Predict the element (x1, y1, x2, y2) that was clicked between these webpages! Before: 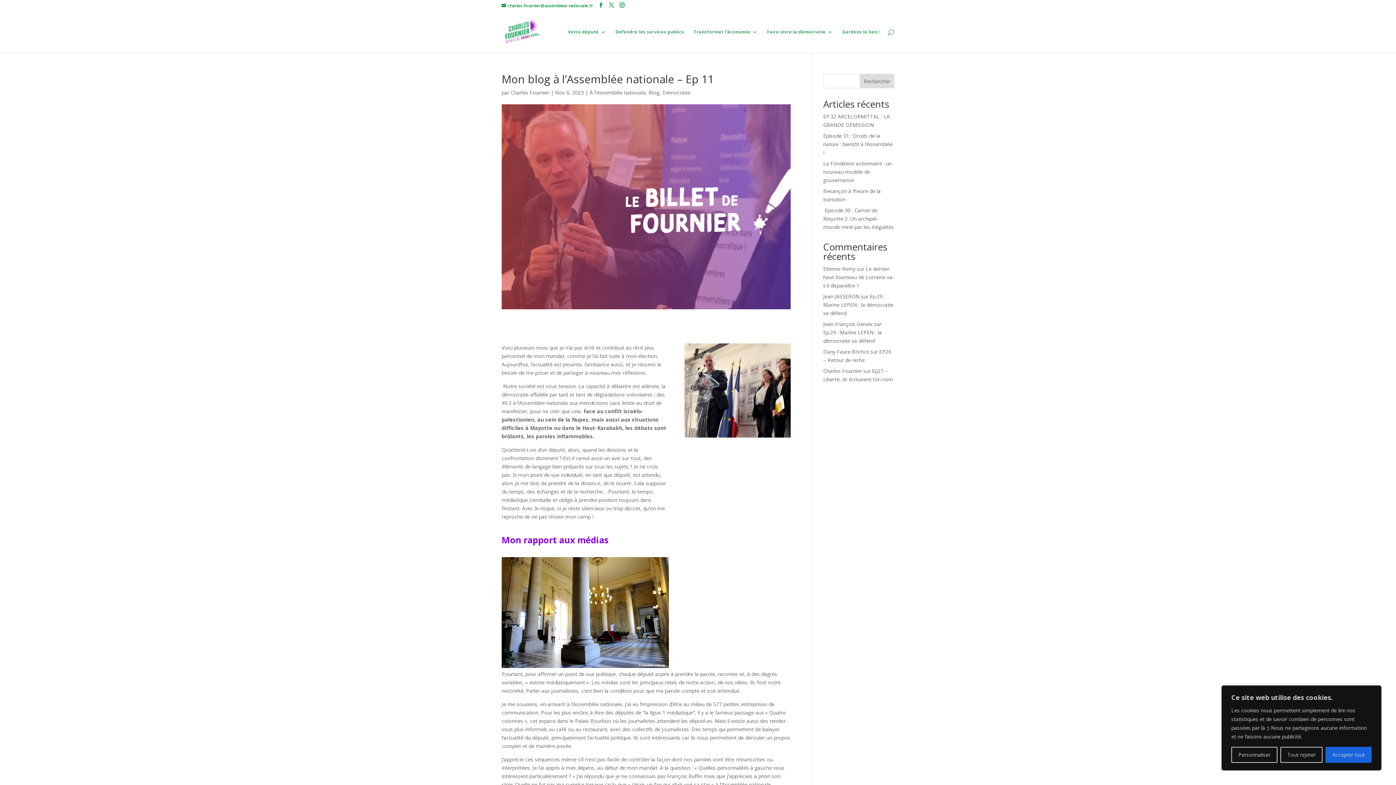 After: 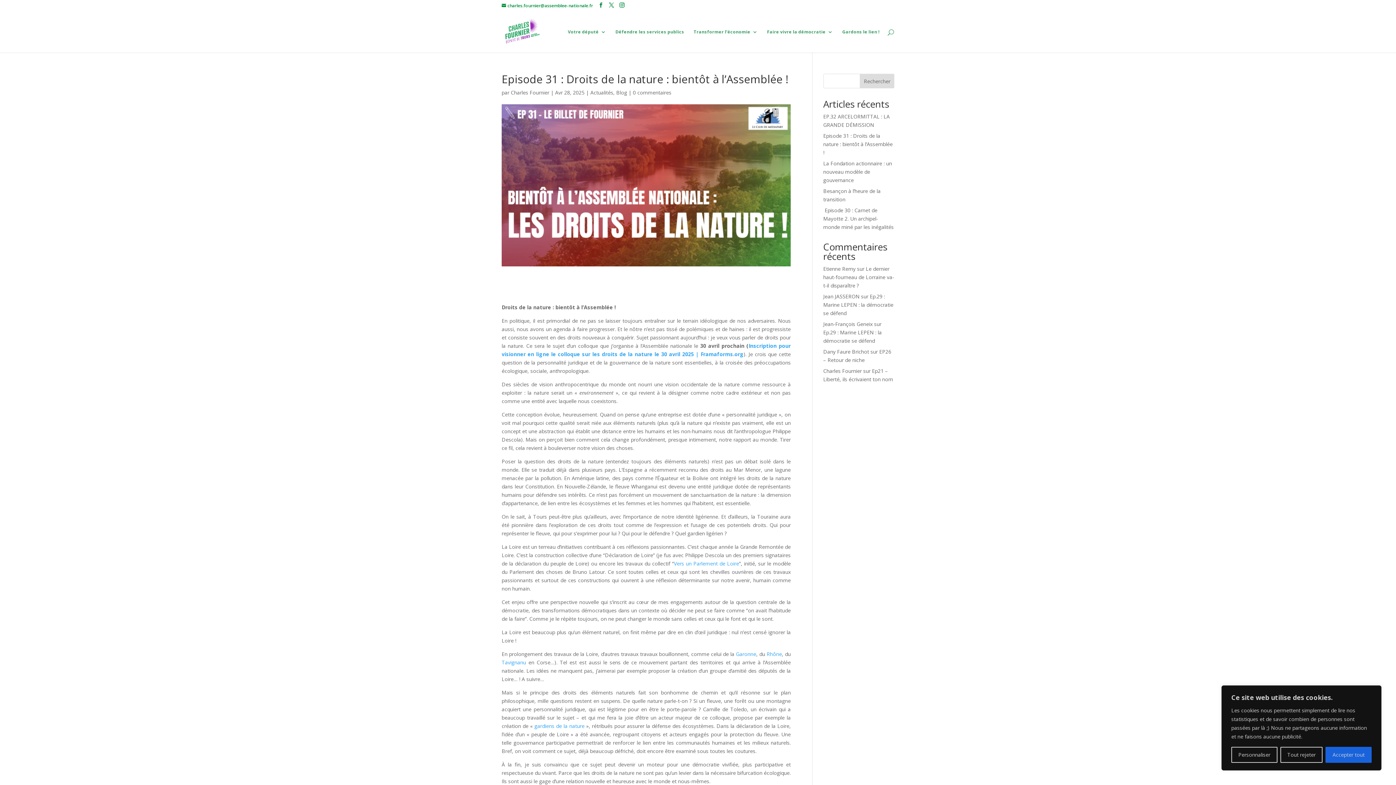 Action: bbox: (823, 132, 892, 156) label: Episode 31 : Droits de la nature : bientôt à l’Assemblée !